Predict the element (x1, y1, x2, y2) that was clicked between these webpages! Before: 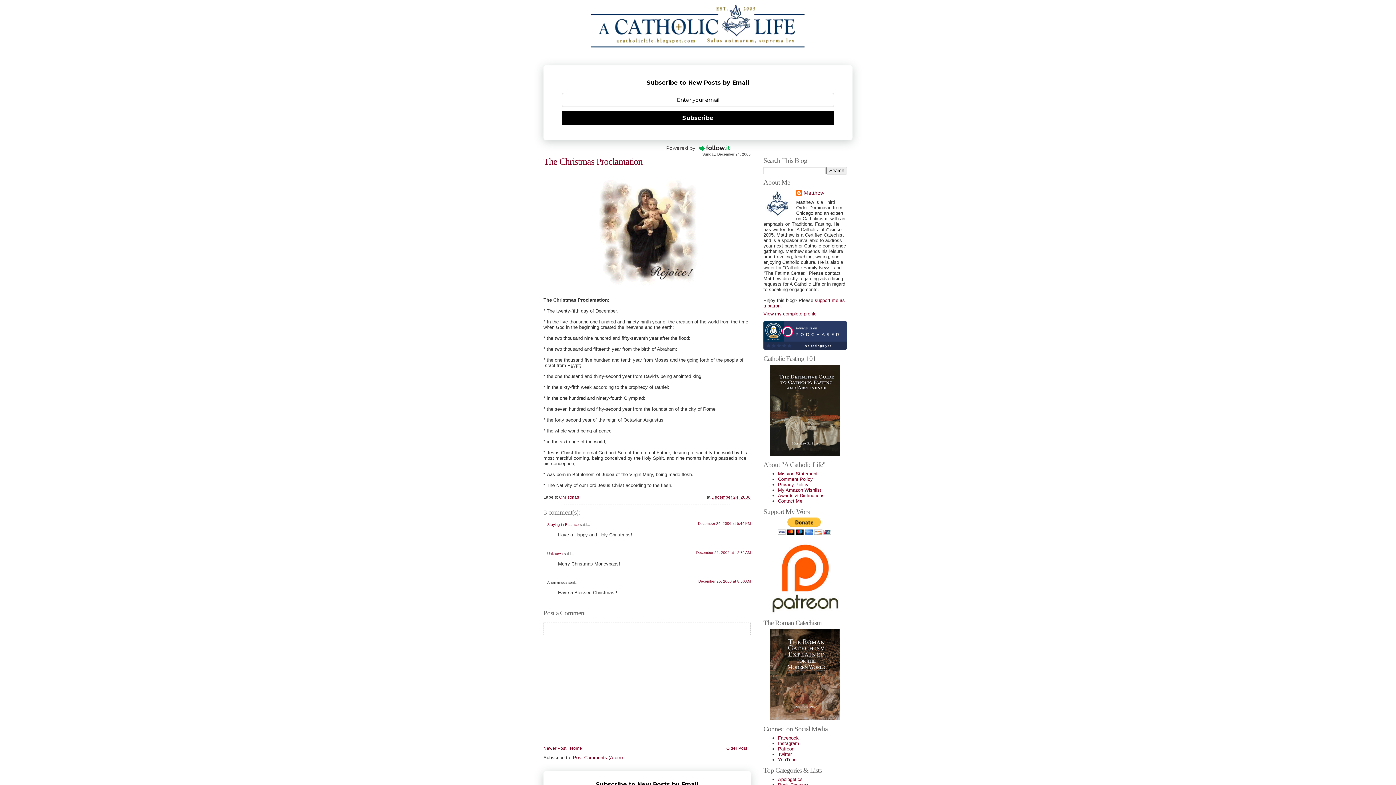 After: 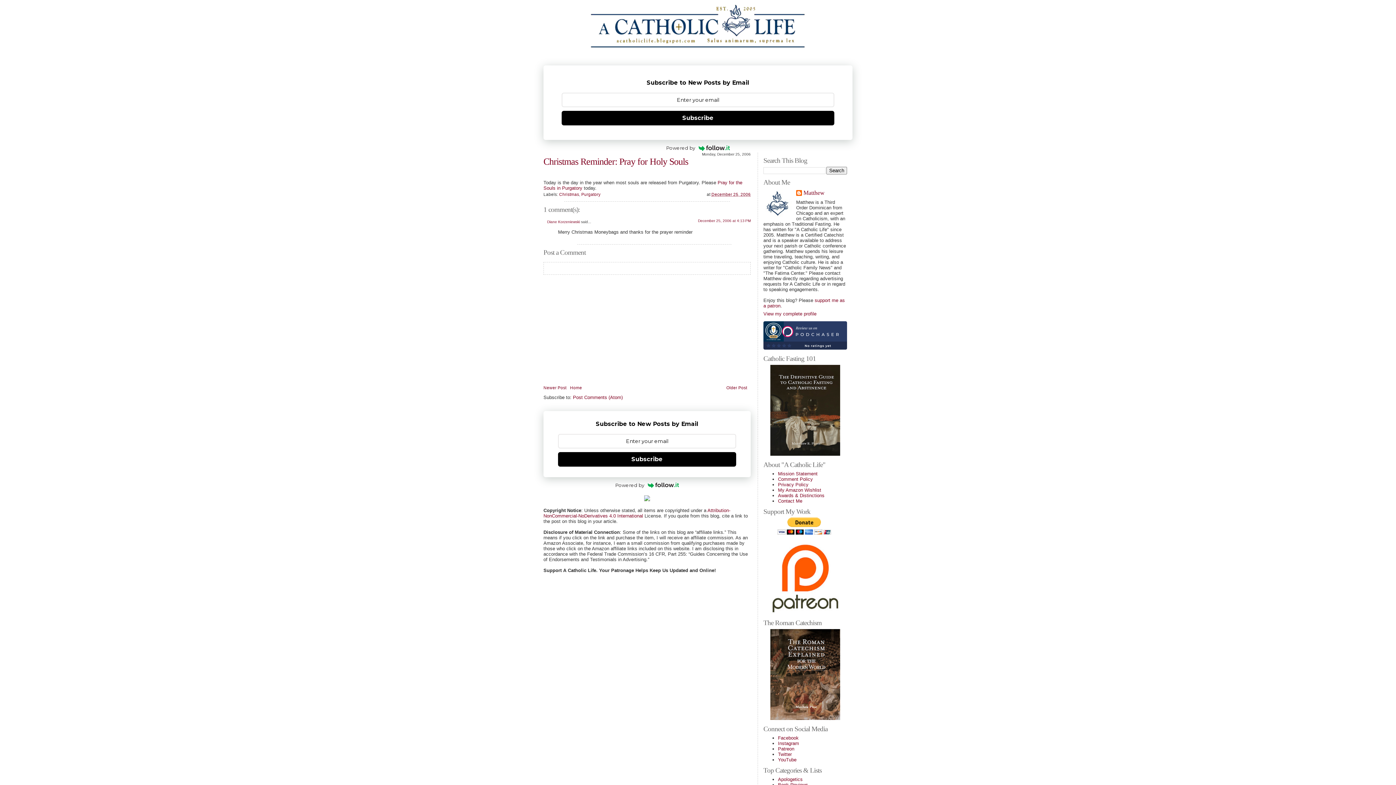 Action: bbox: (543, 746, 566, 750) label: Newer Post